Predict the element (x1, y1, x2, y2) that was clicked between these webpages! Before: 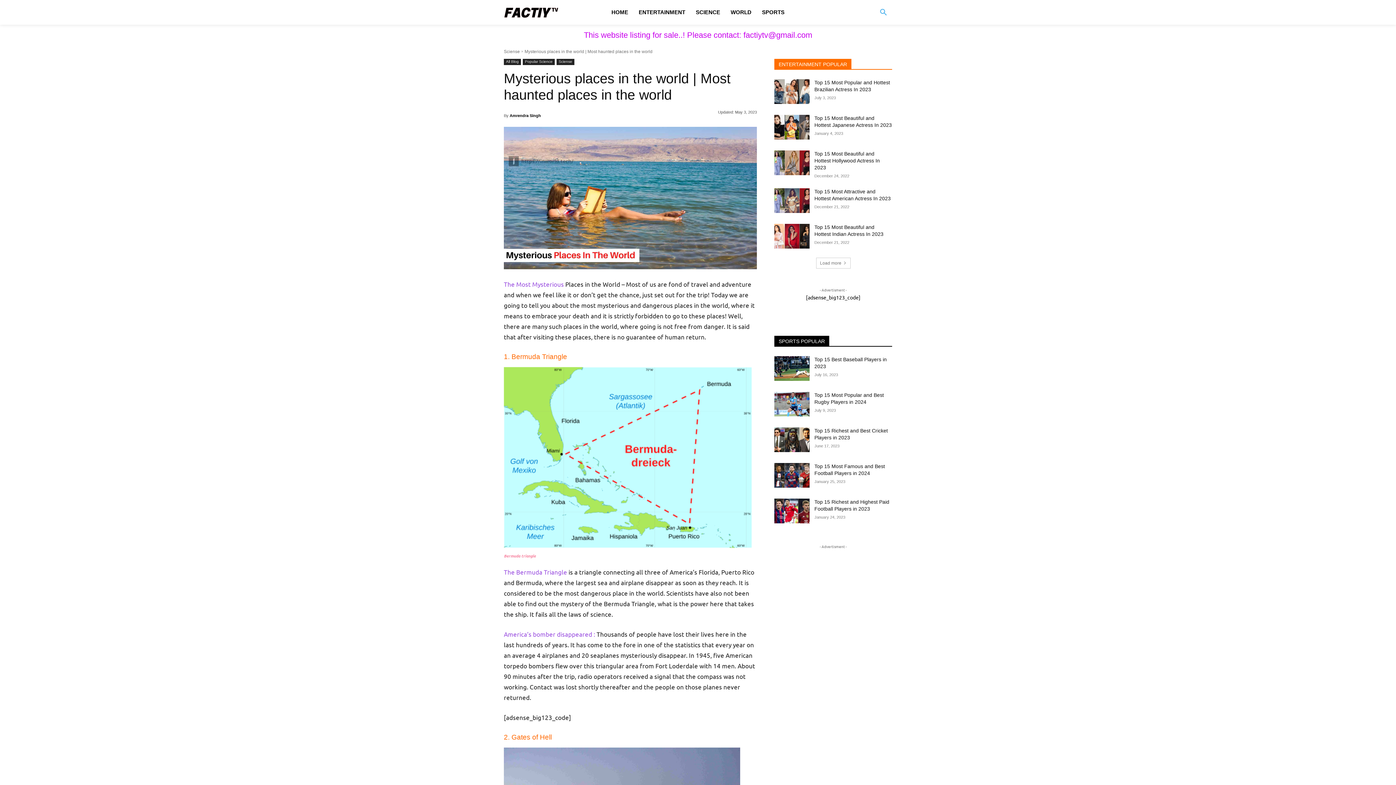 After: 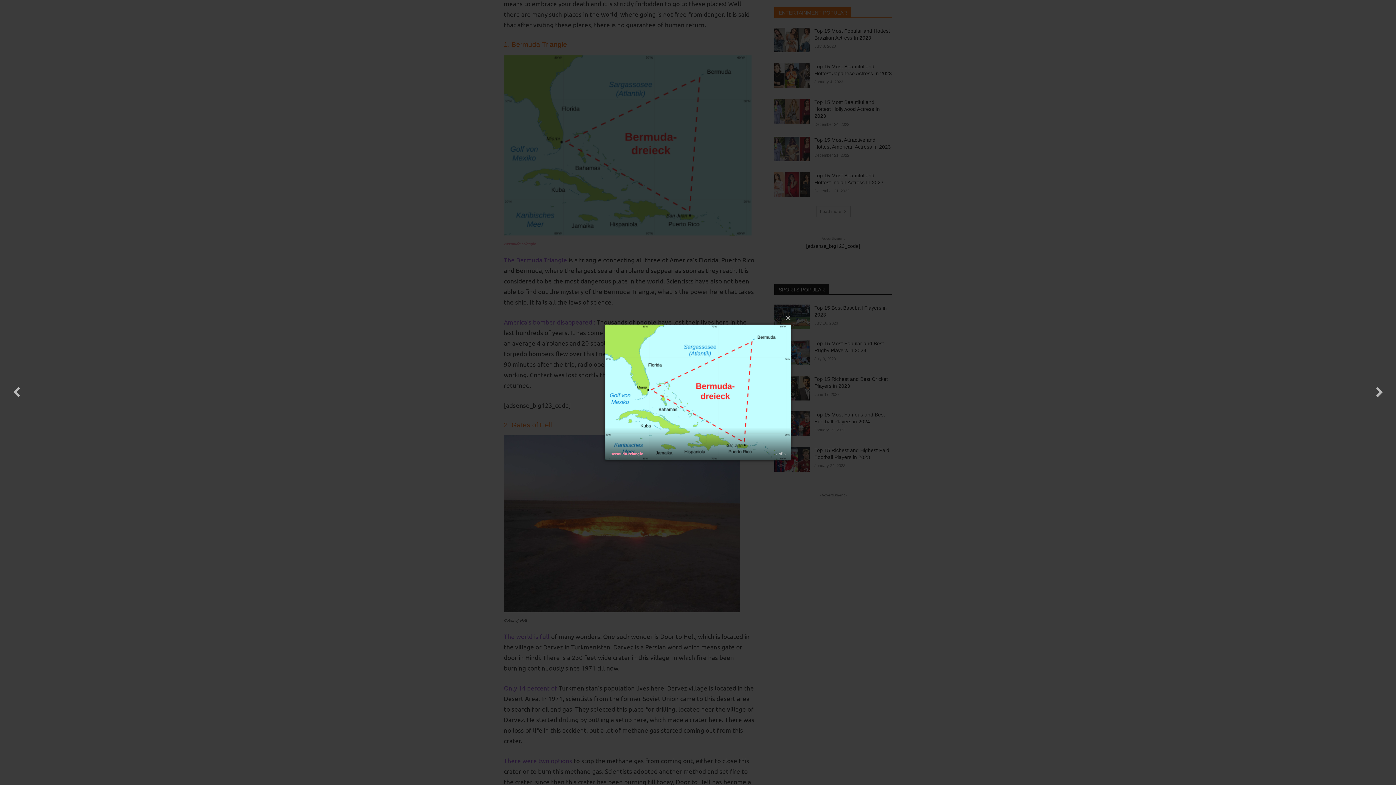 Action: bbox: (504, 367, 752, 548)